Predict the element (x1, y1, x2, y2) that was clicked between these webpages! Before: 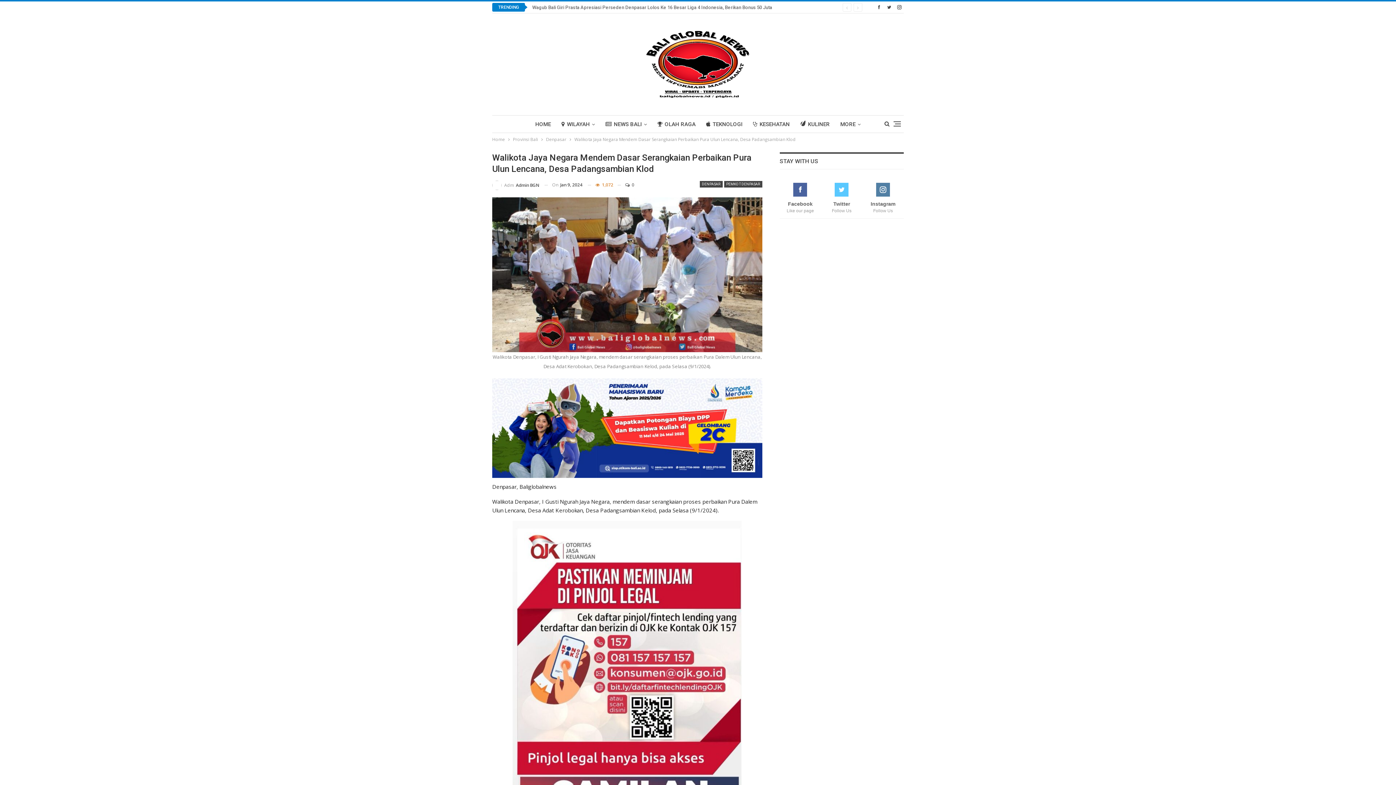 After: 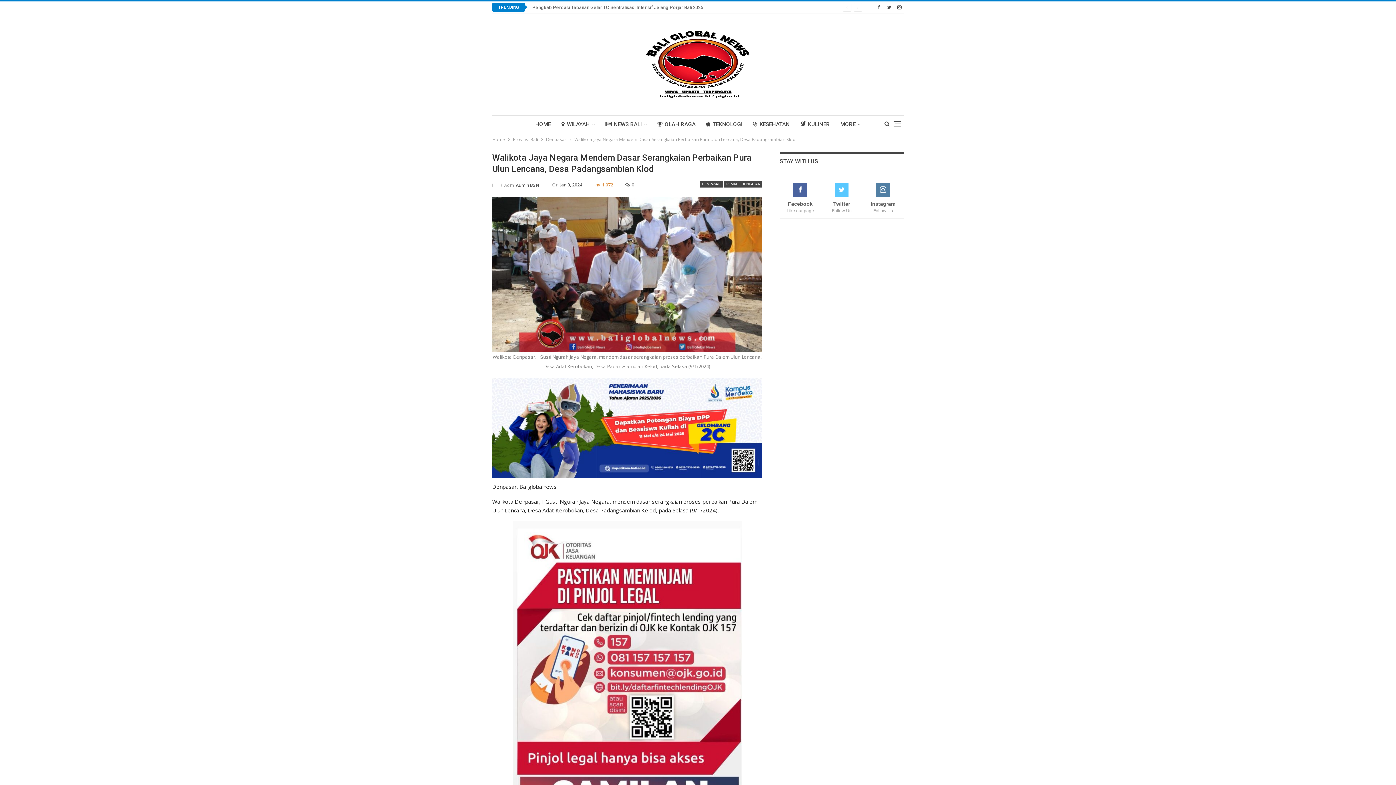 Action: bbox: (492, 423, 762, 431)